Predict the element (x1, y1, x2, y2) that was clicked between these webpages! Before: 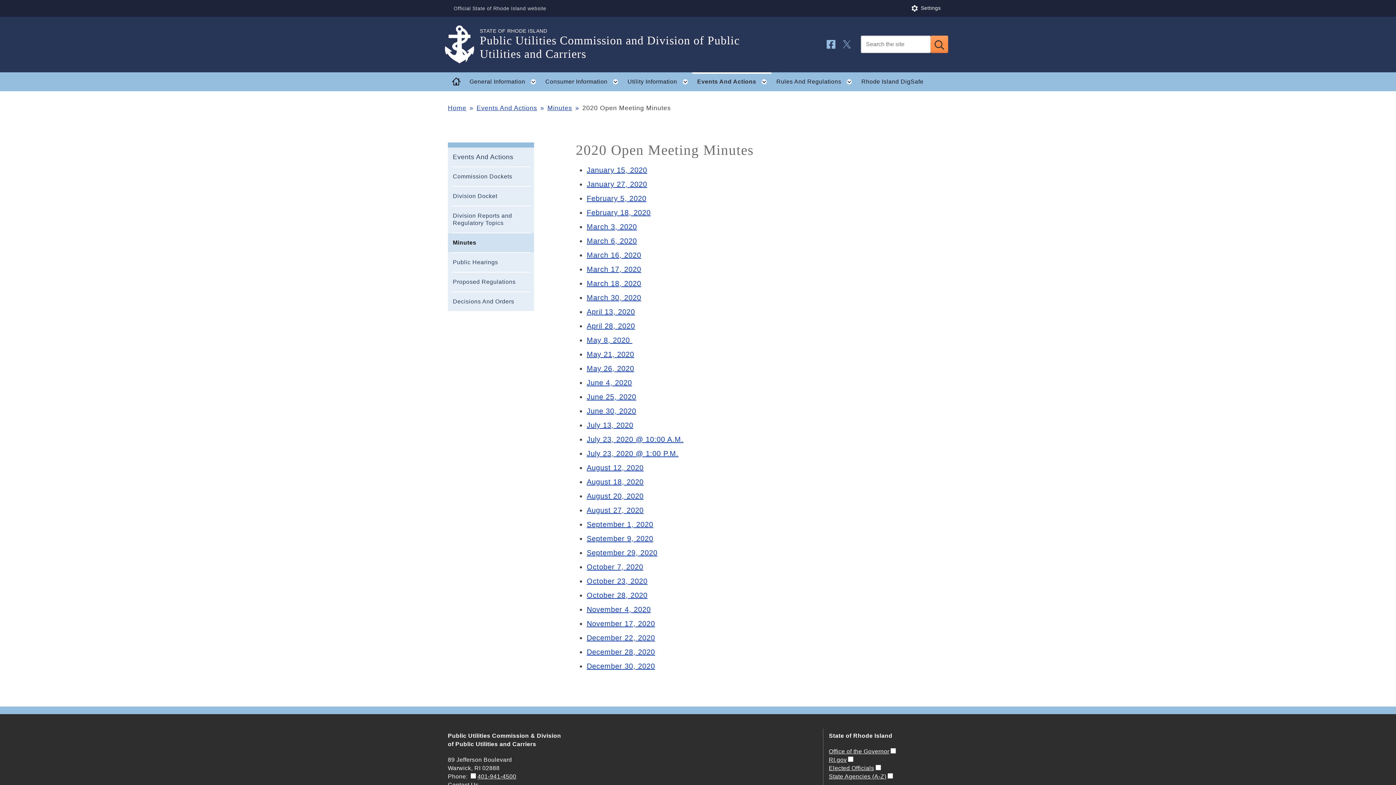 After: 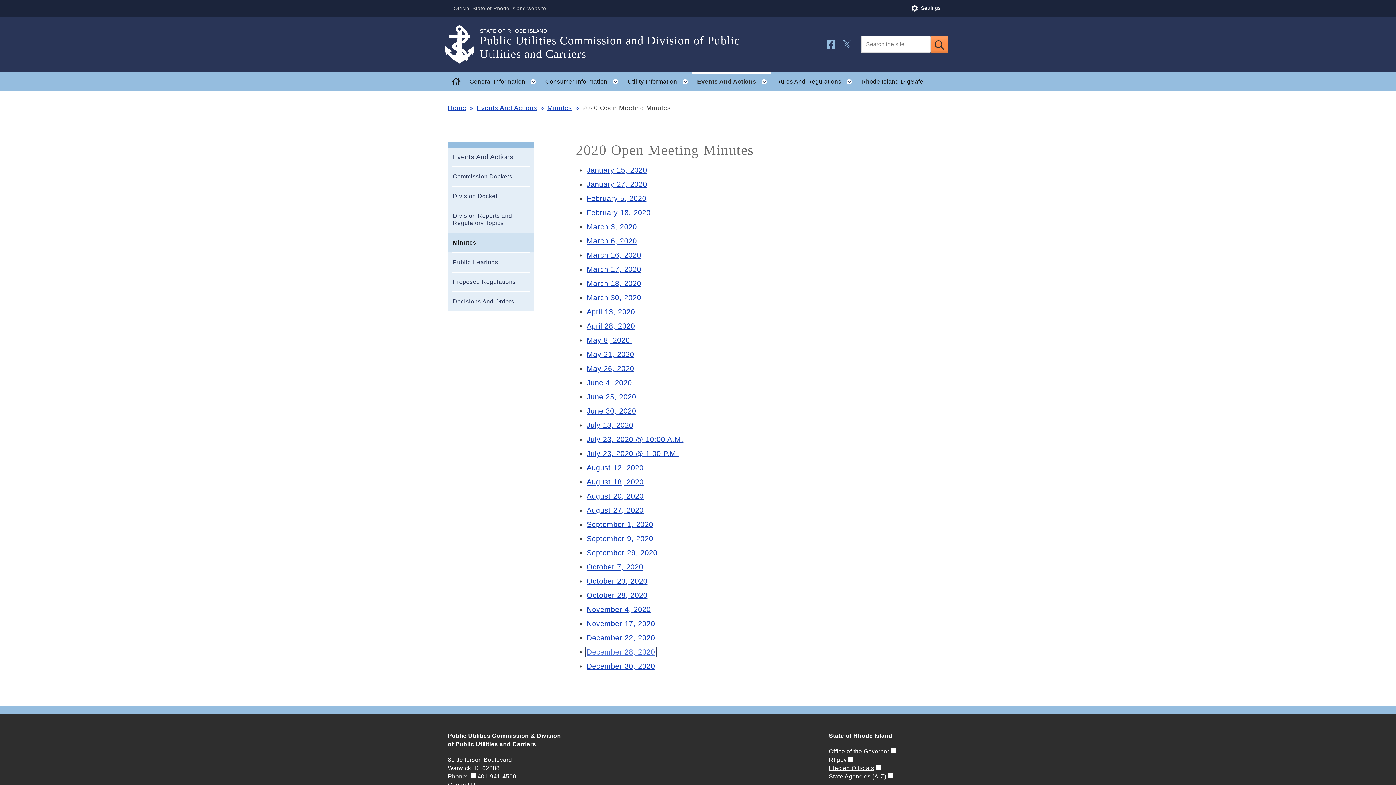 Action: bbox: (586, 648, 655, 656) label: December 28, 2020